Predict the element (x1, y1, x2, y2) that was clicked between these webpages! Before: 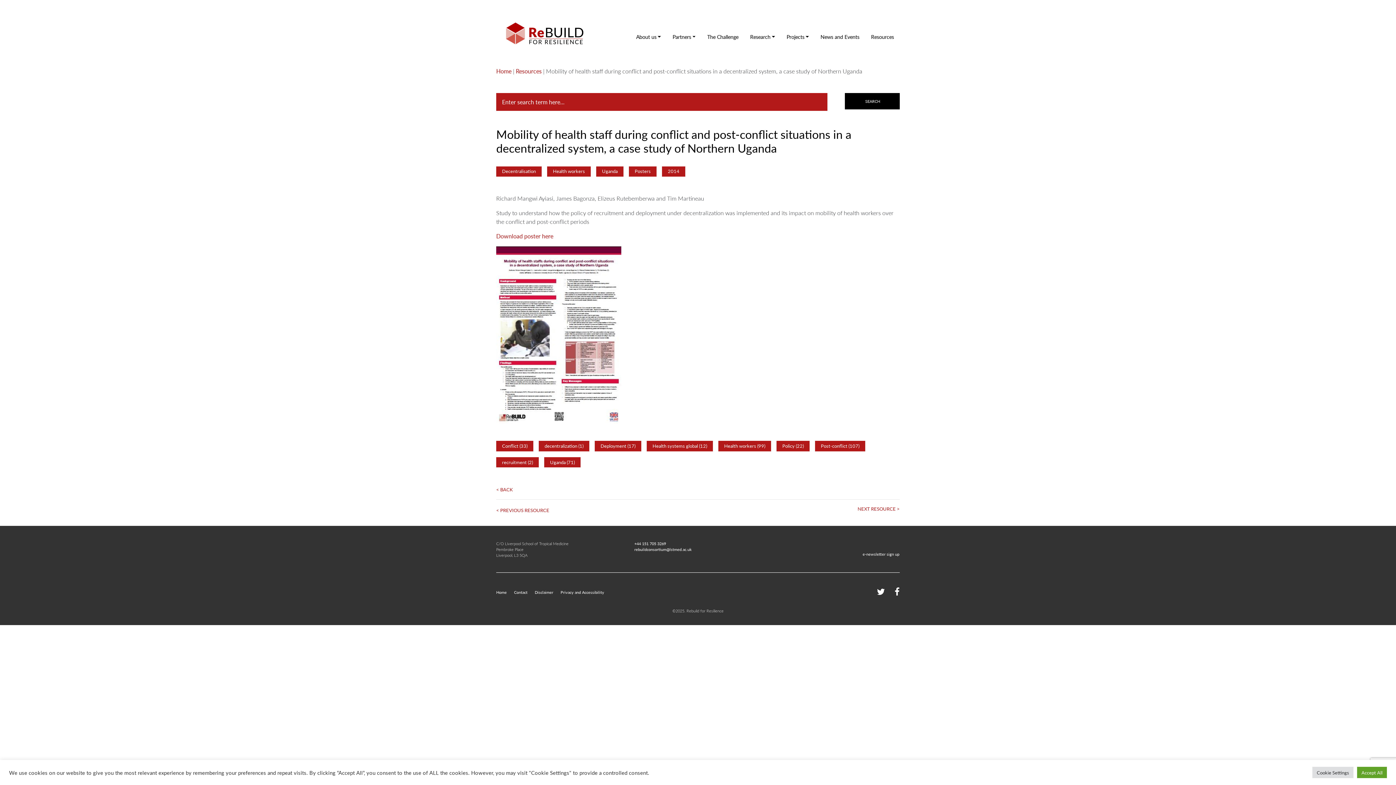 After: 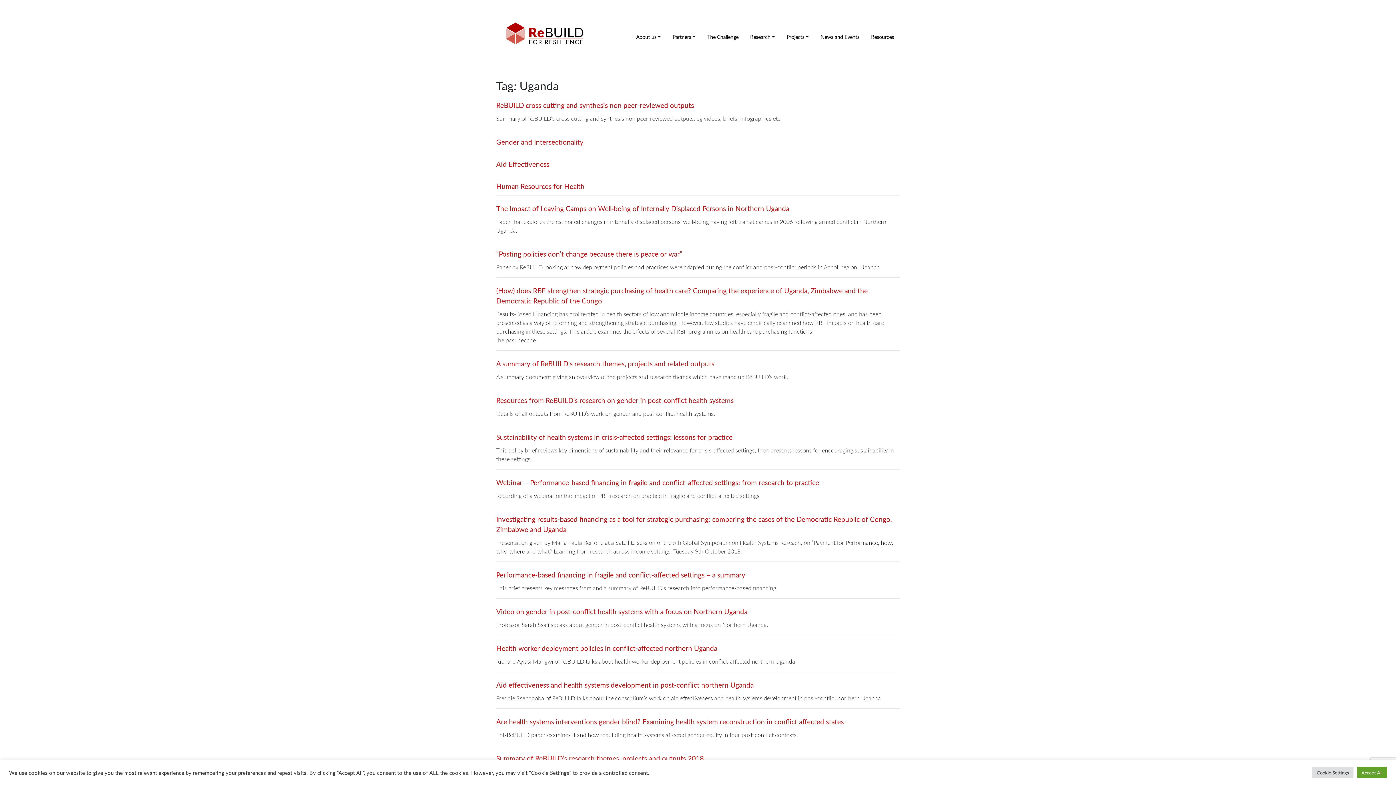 Action: label: Uganda (71) bbox: (544, 457, 580, 467)